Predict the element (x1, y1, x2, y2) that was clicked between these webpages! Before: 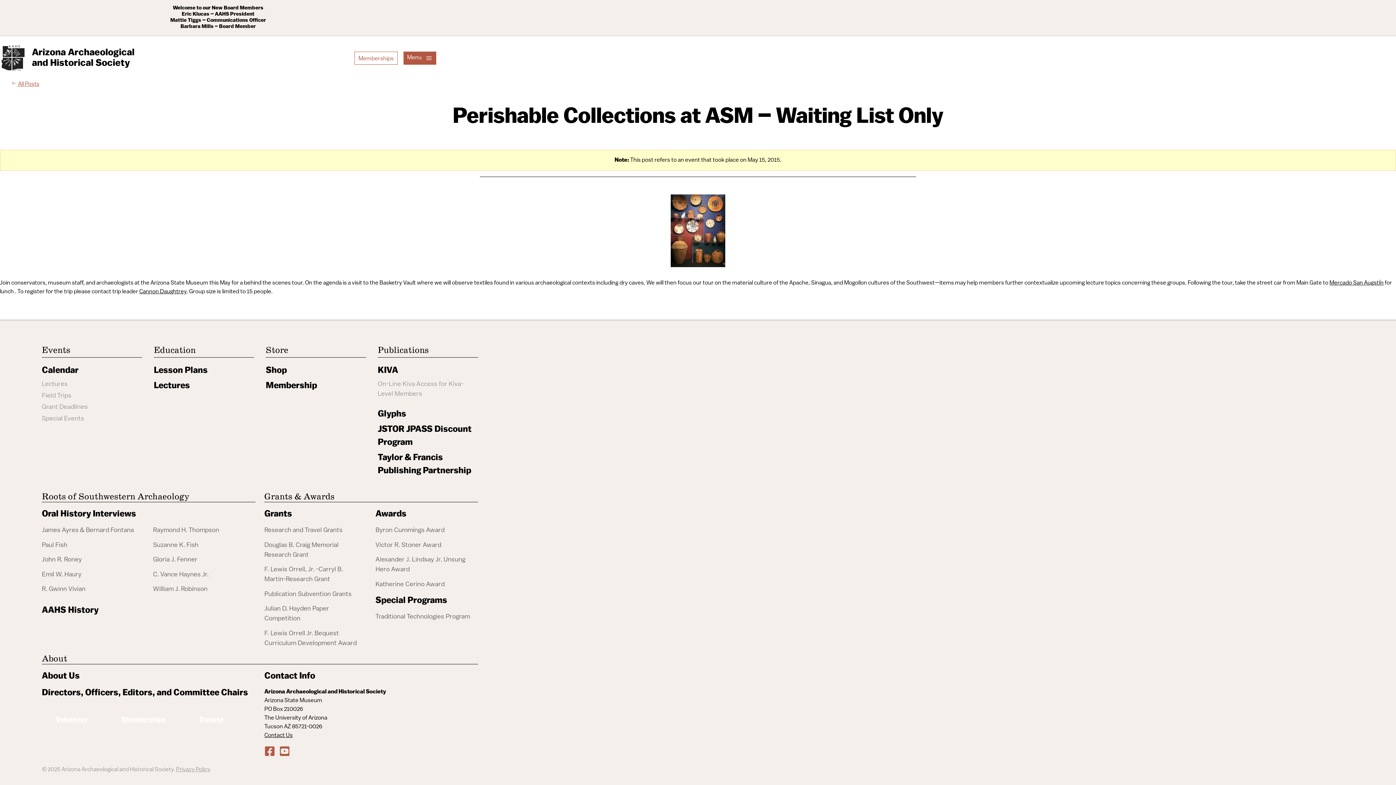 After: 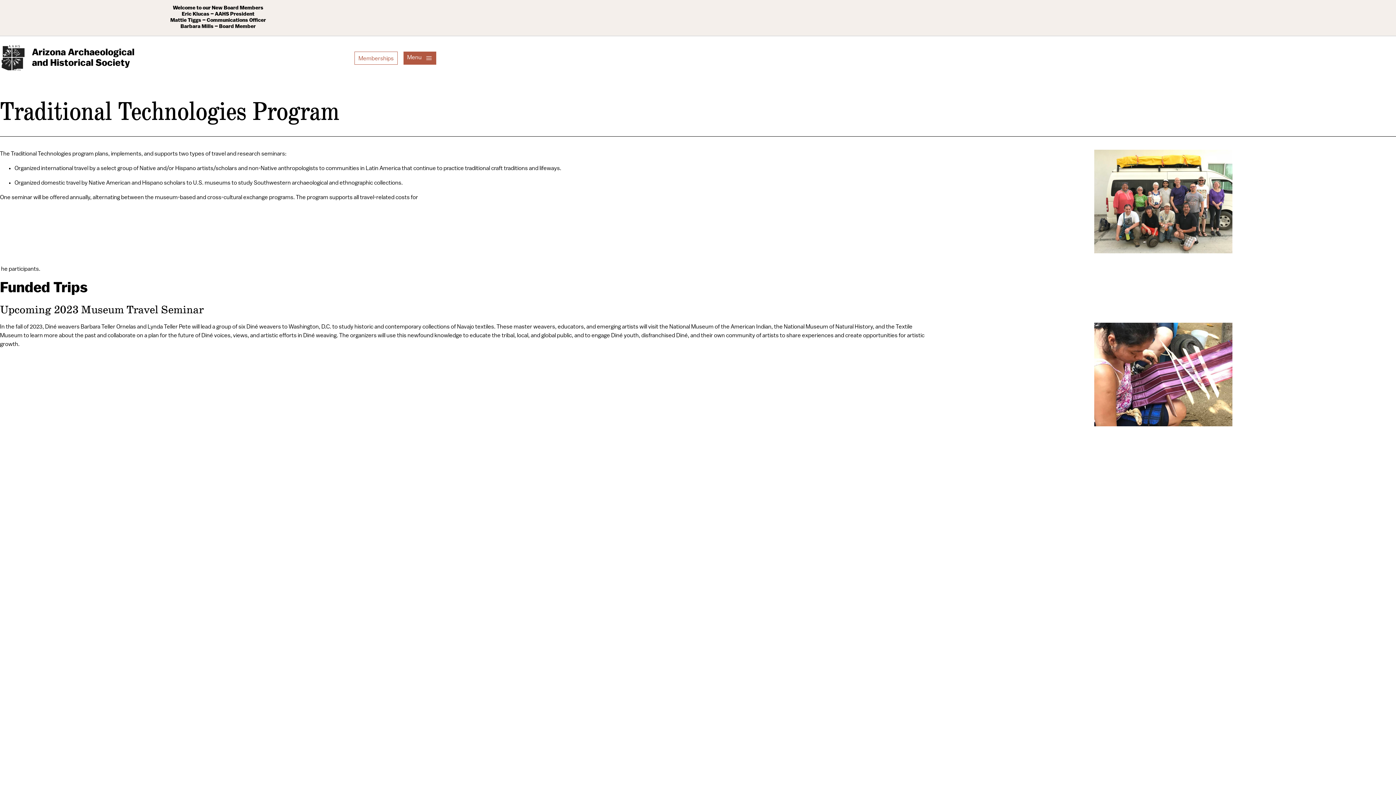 Action: bbox: (375, 612, 472, 622) label: Traditional Technologies Program